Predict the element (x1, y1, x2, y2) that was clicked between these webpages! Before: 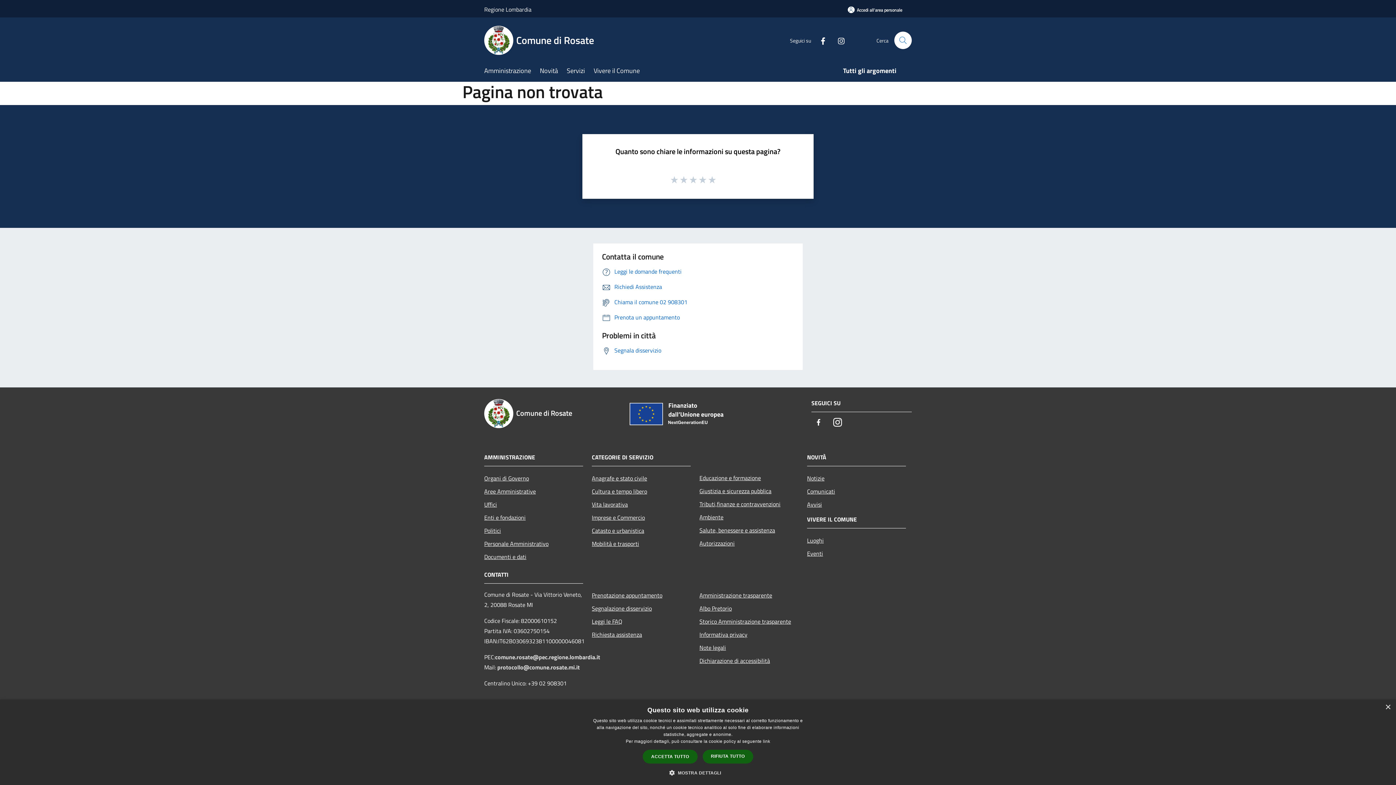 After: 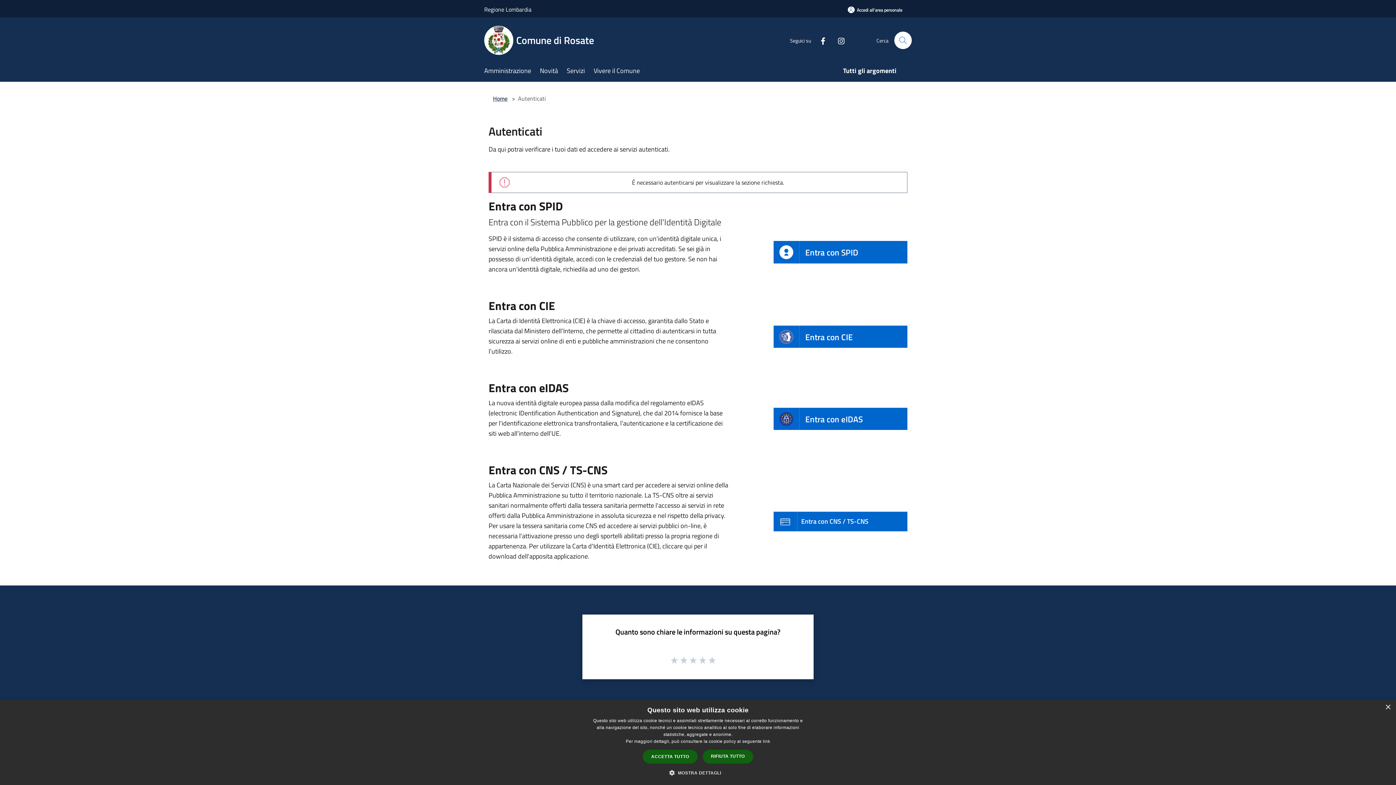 Action: bbox: (838, 1, 912, 18) label: Accedi all'area personale